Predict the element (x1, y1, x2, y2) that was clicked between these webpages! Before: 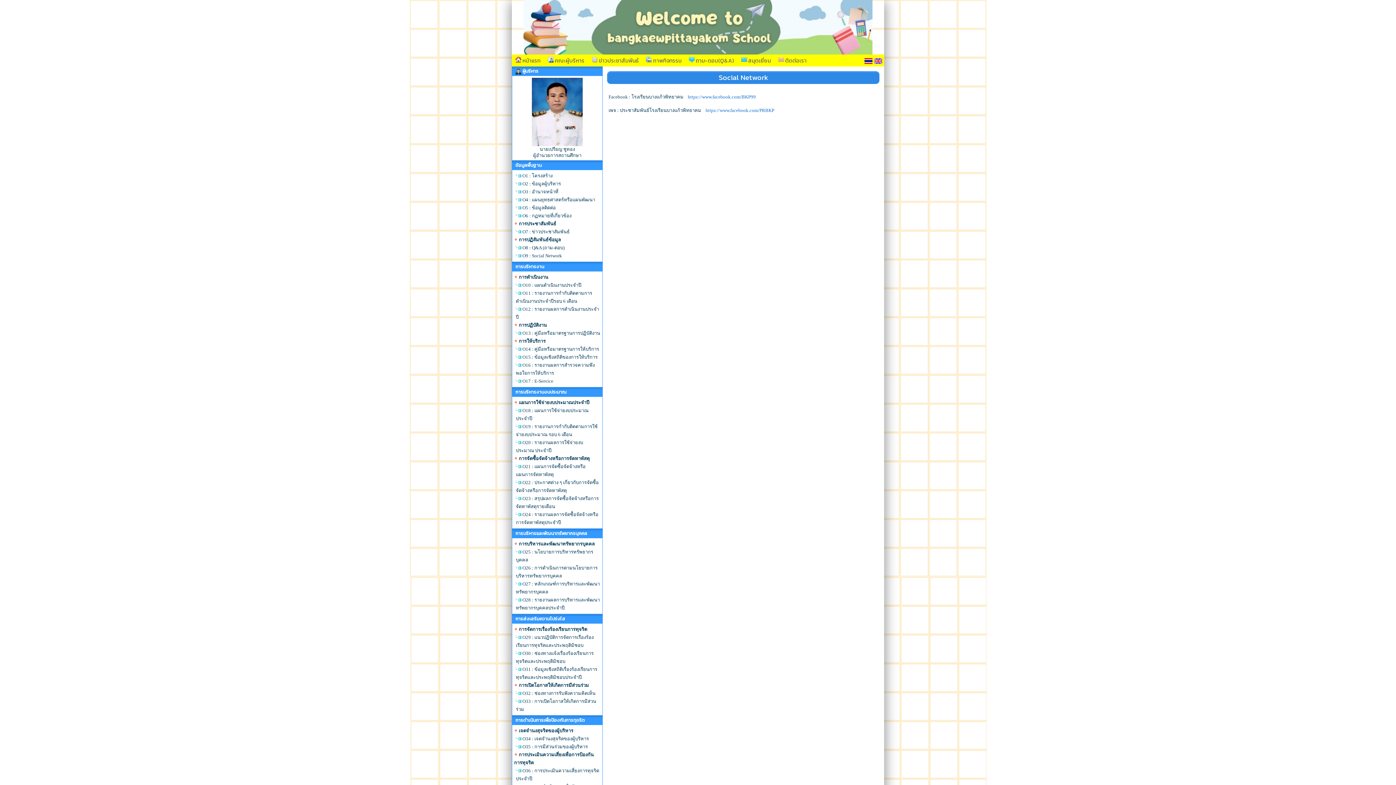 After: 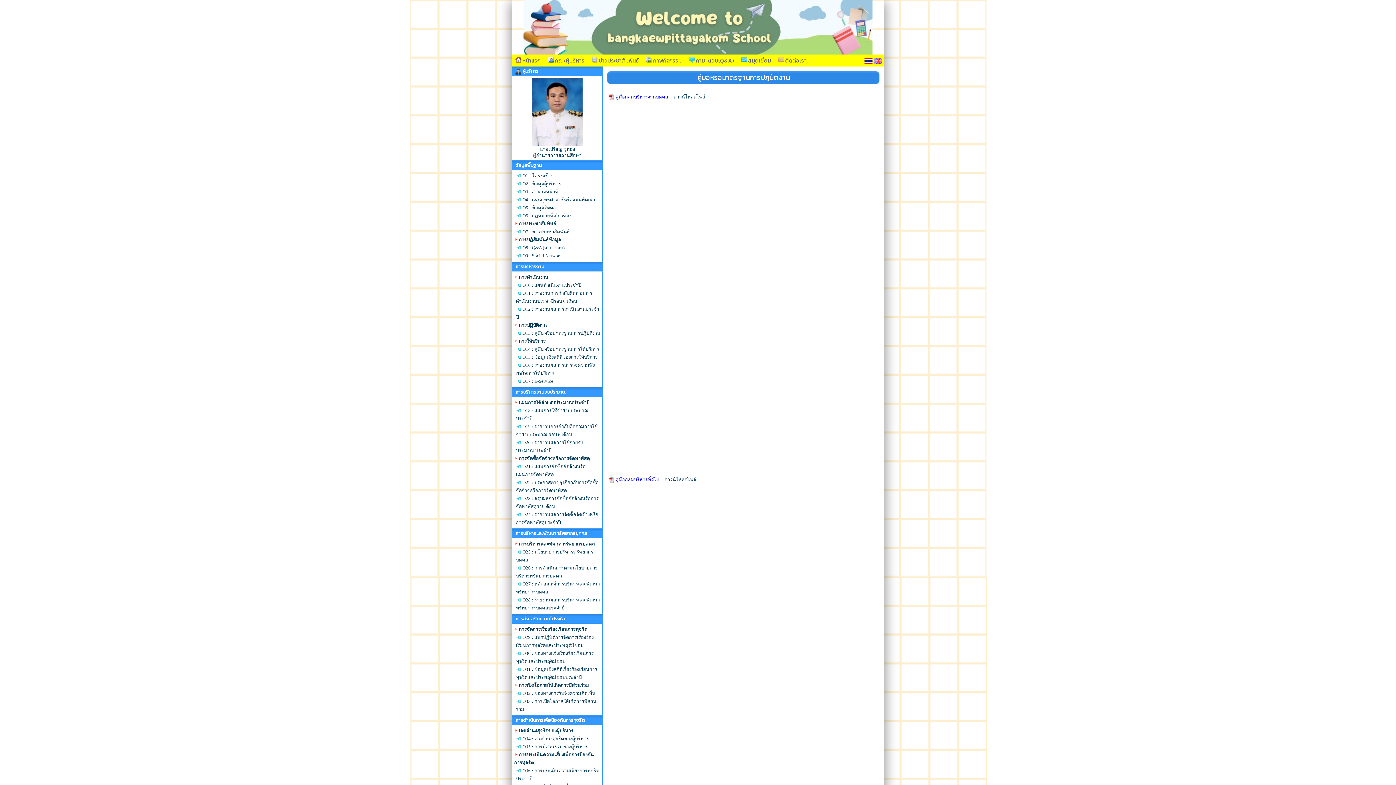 Action: label: O13 : คู่มือหรือมาตรฐานการปฏิบัติงาน bbox: (522, 330, 600, 336)